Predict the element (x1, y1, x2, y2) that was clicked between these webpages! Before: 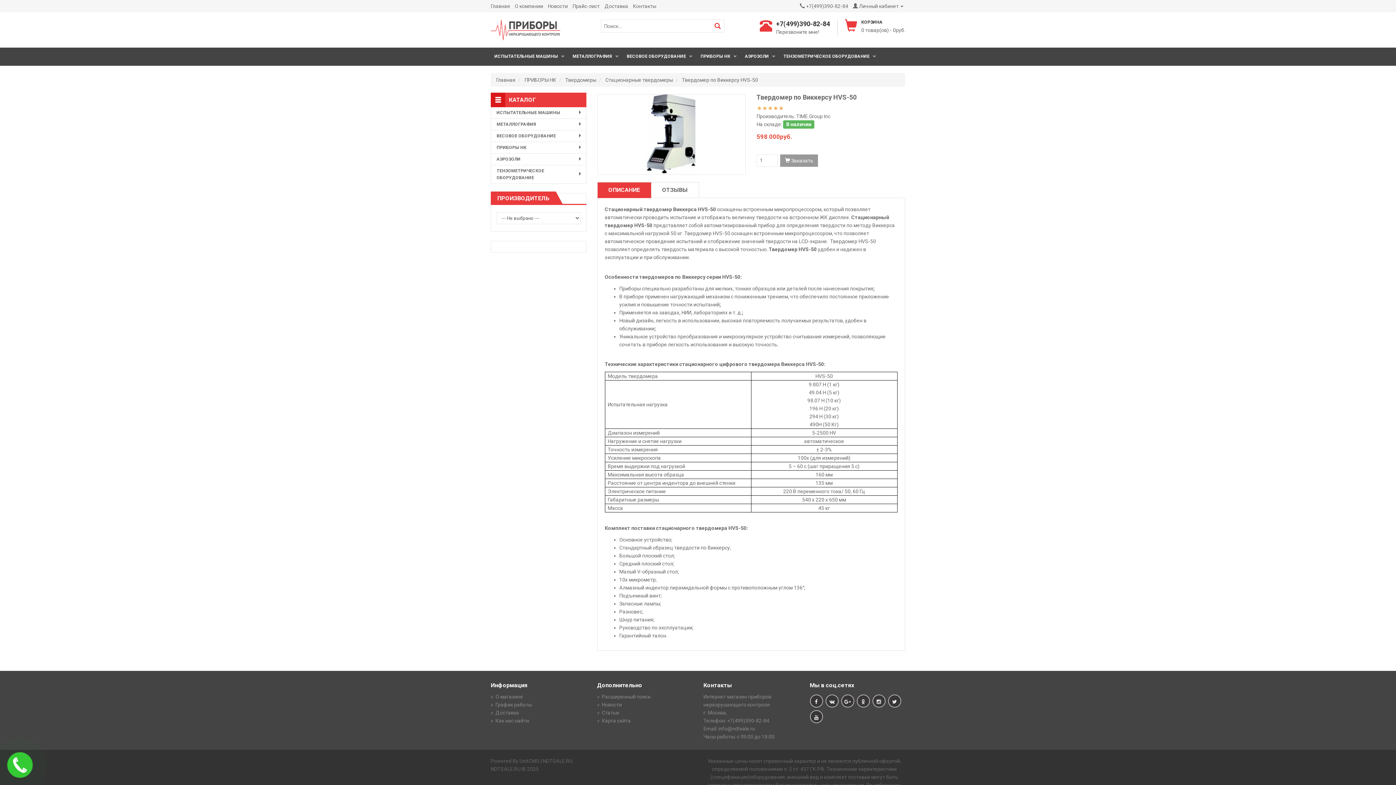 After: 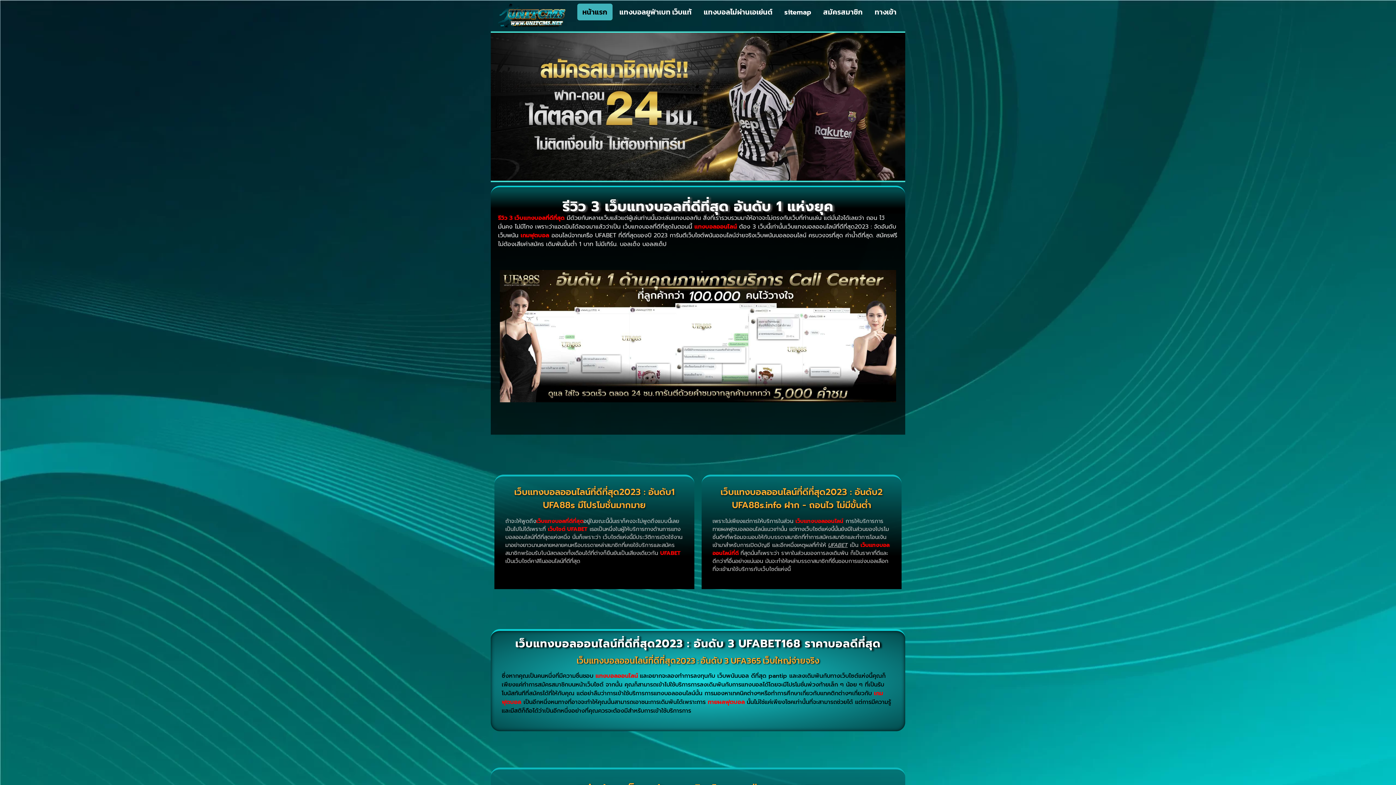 Action: label: UnitCMS bbox: (519, 758, 539, 764)